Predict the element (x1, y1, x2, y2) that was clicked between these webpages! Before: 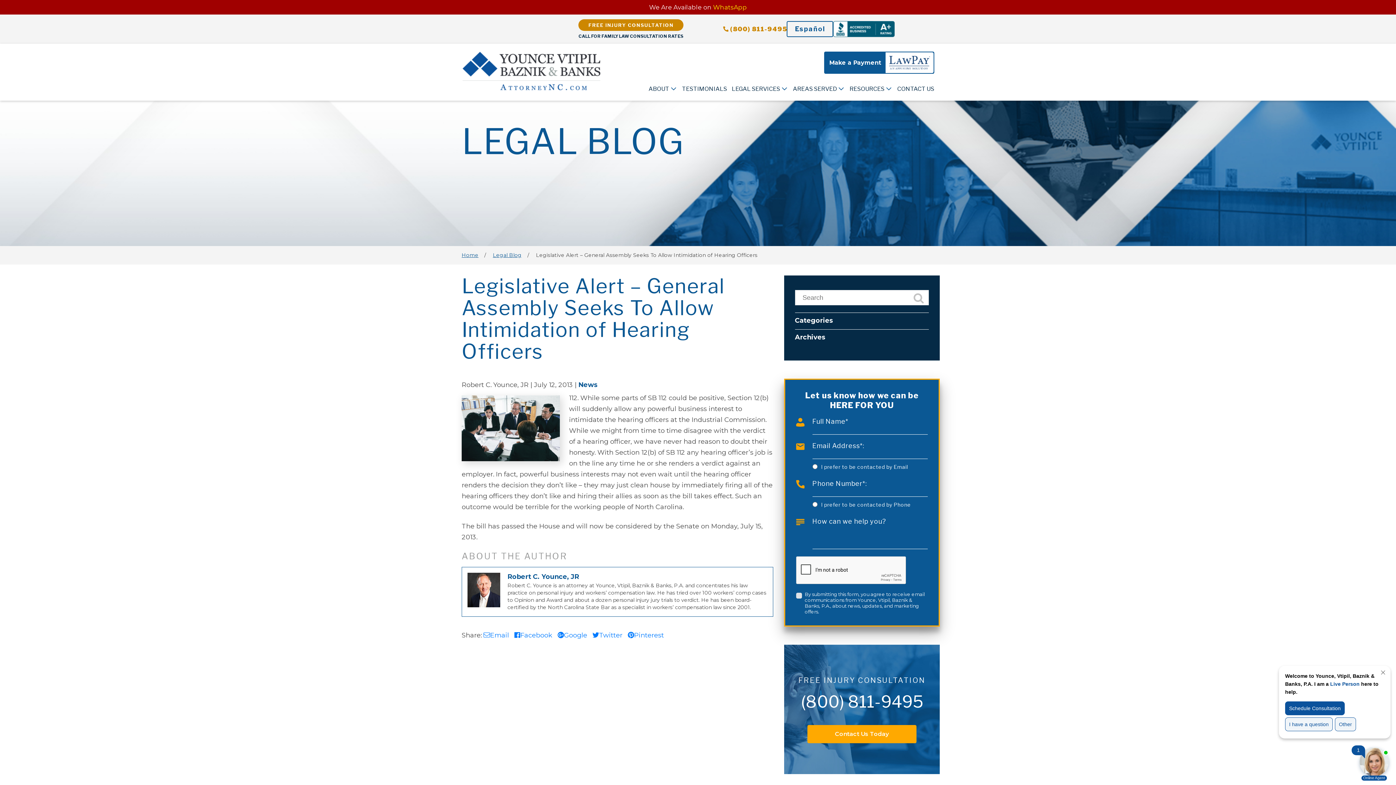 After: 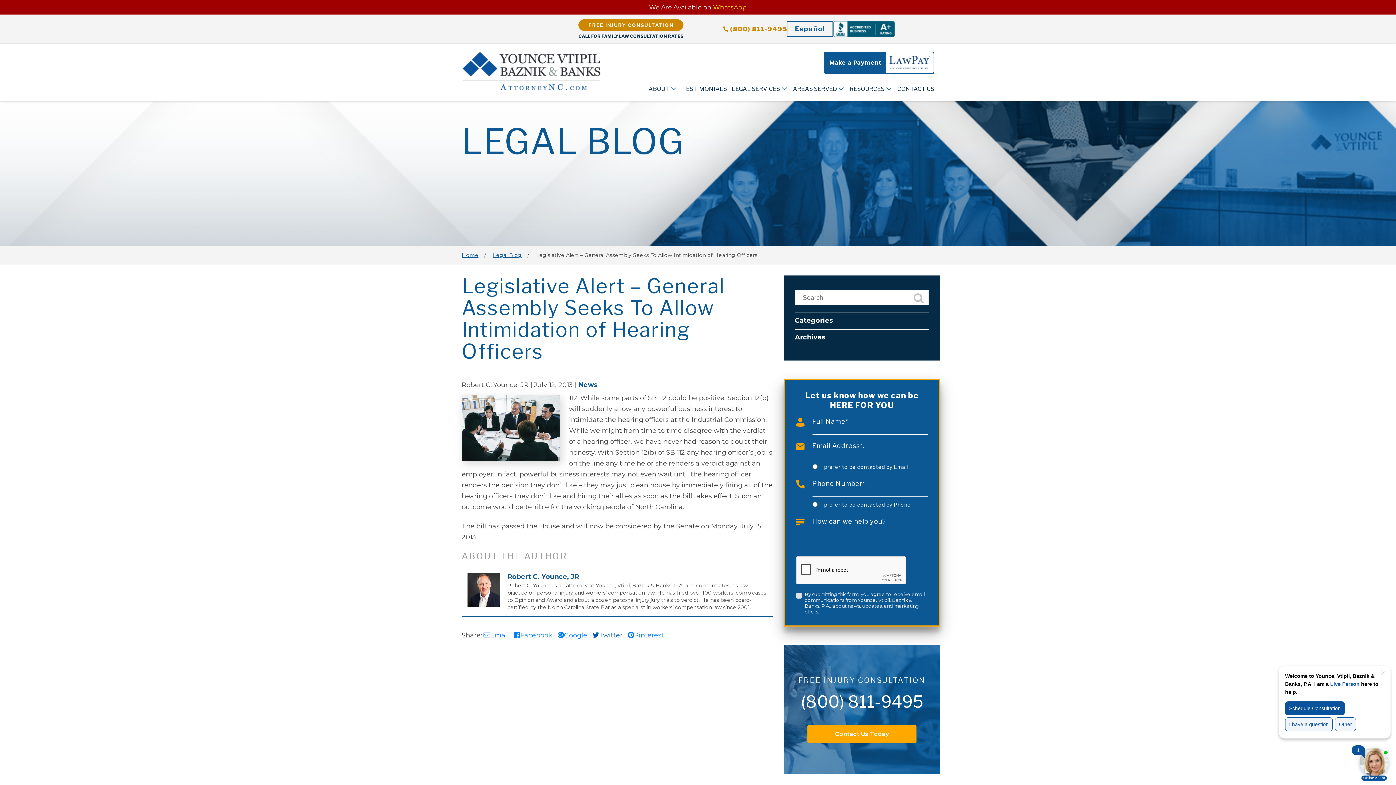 Action: bbox: (586, 631, 613, 639) label: Twitter